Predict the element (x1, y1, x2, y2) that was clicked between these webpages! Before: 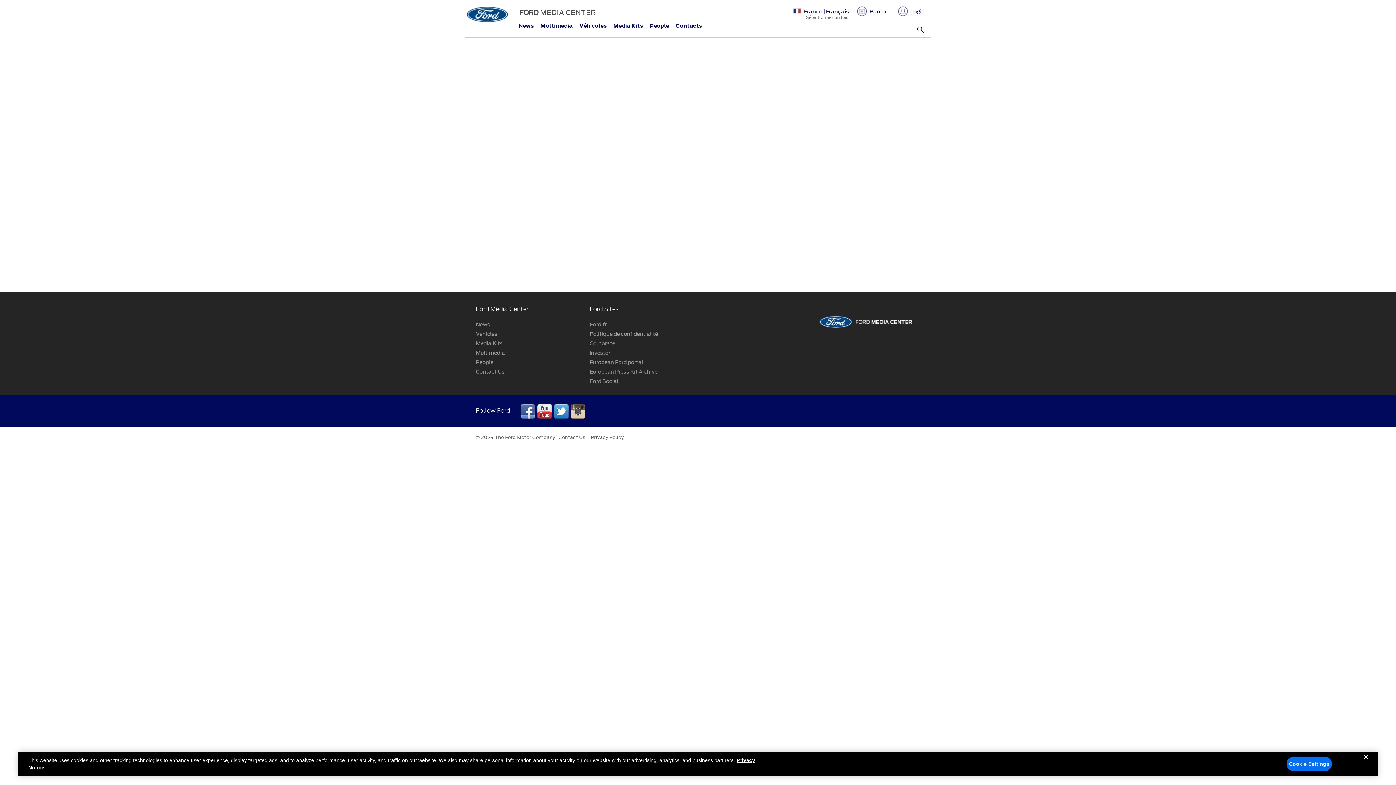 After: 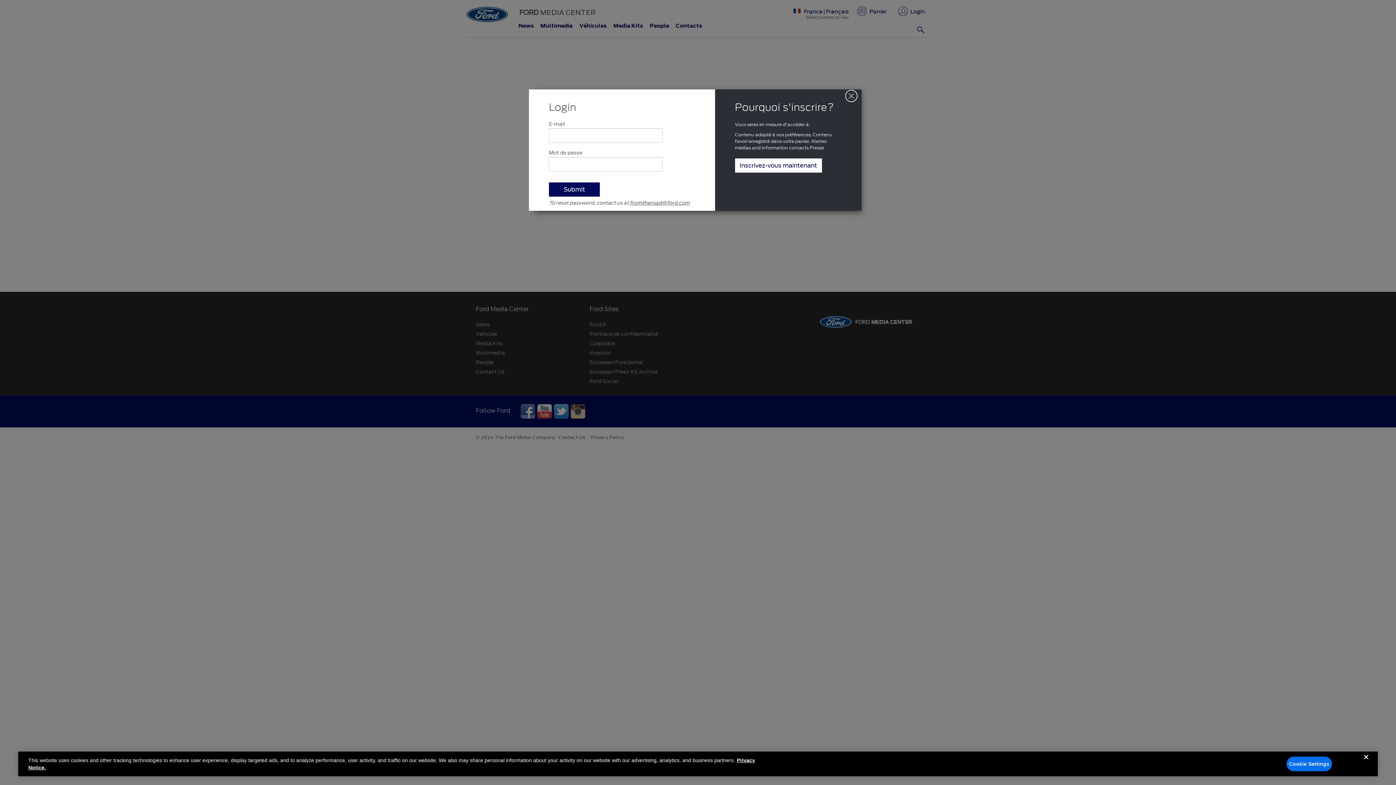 Action: label: Login bbox: (895, 5, 930, 17)